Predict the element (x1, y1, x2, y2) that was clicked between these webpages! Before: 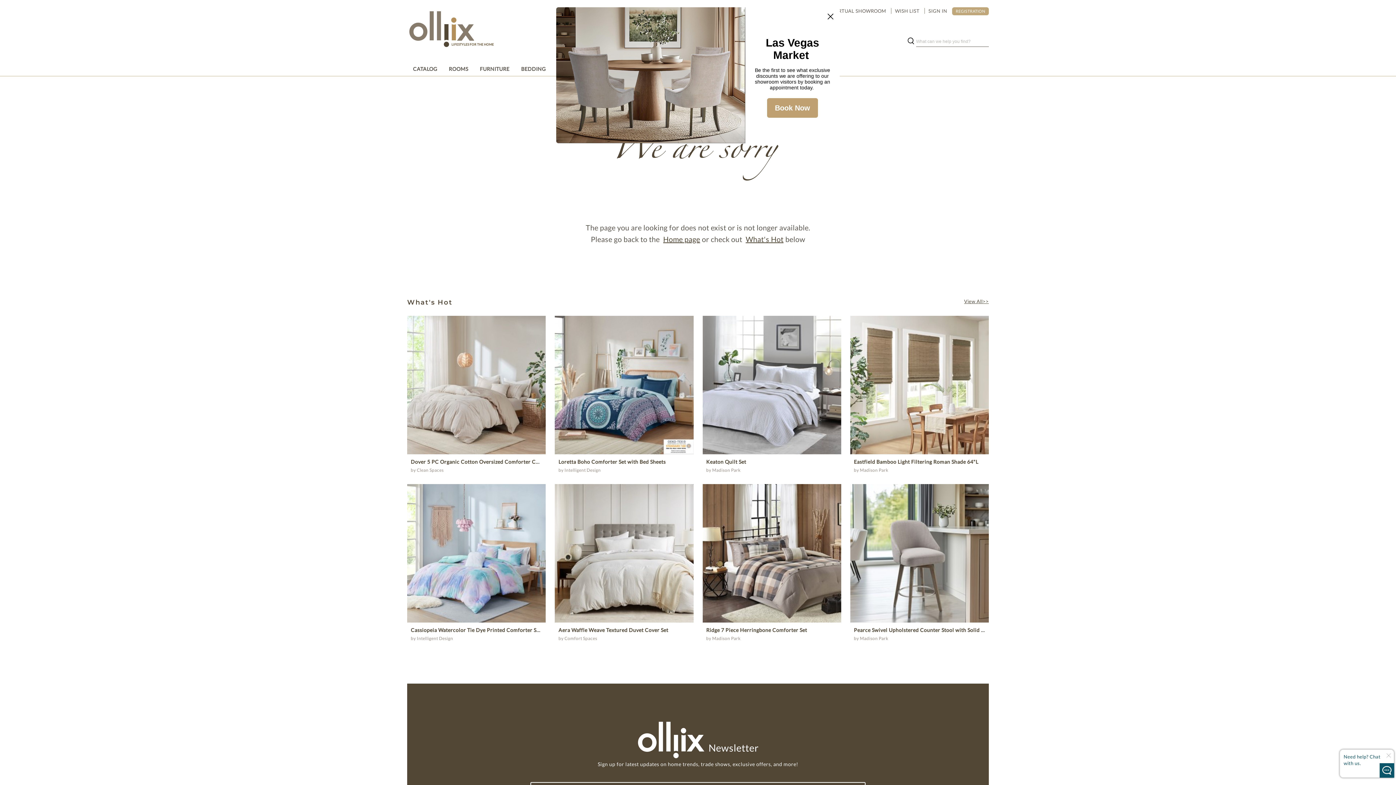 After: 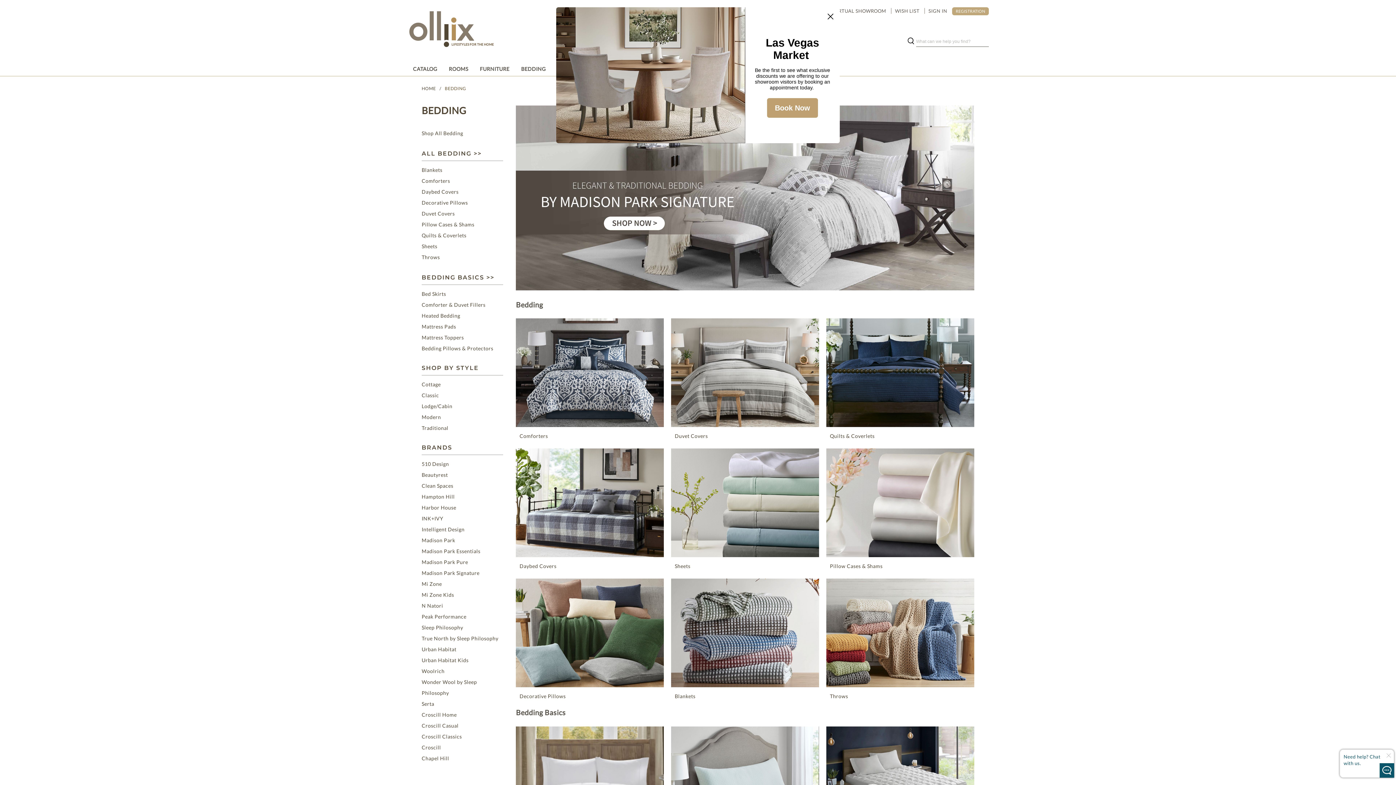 Action: bbox: (515, 61, 551, 76) label: BEDDING